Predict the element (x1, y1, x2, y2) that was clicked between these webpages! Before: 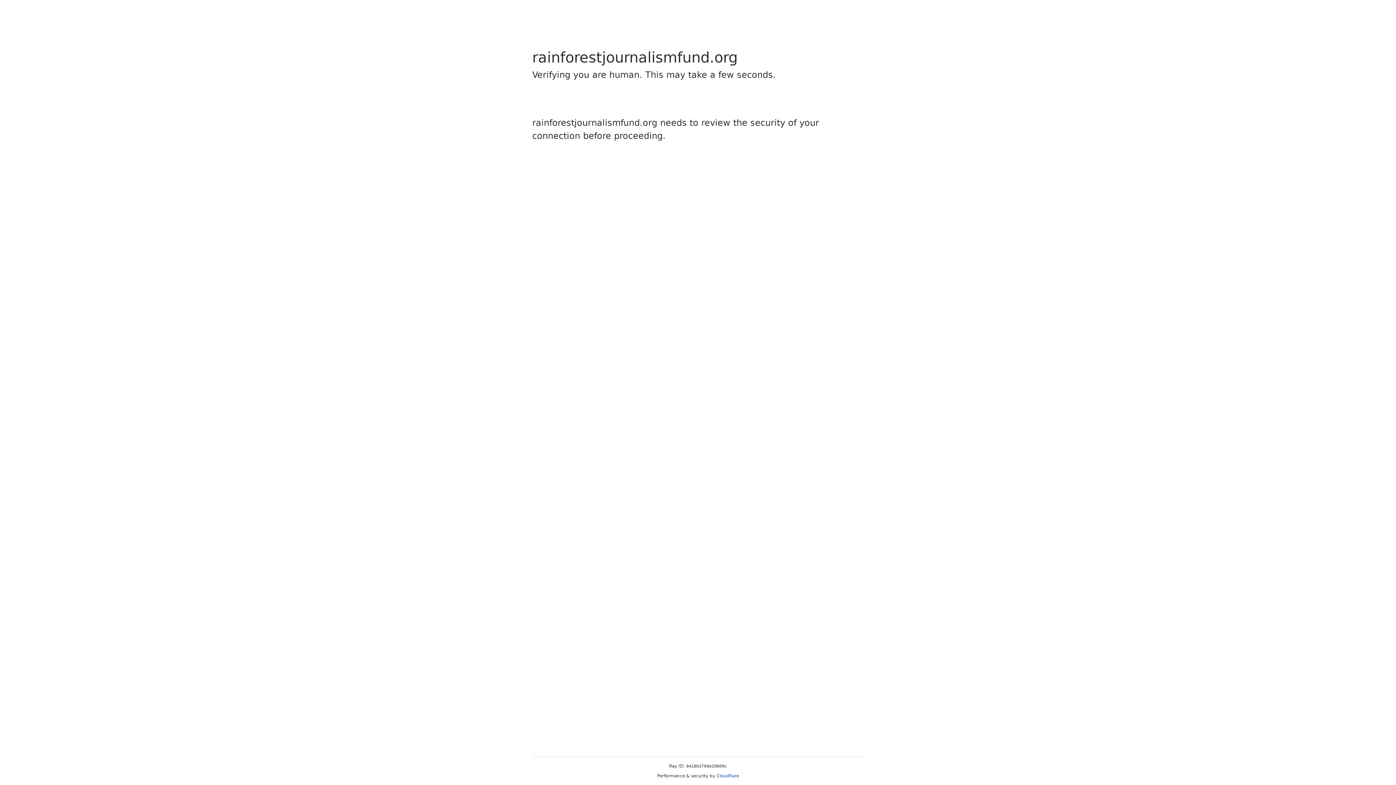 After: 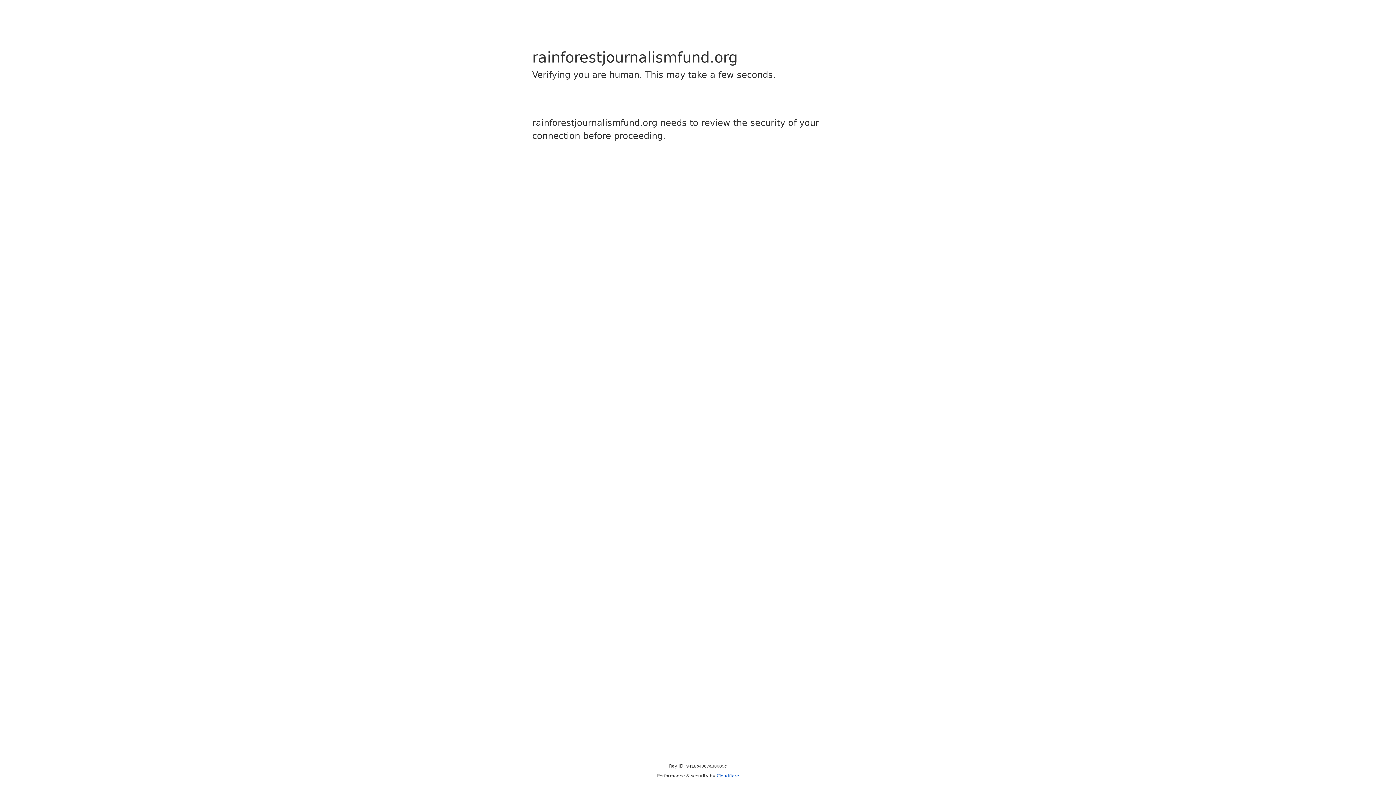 Action: bbox: (716, 773, 739, 778) label: Cloudflare